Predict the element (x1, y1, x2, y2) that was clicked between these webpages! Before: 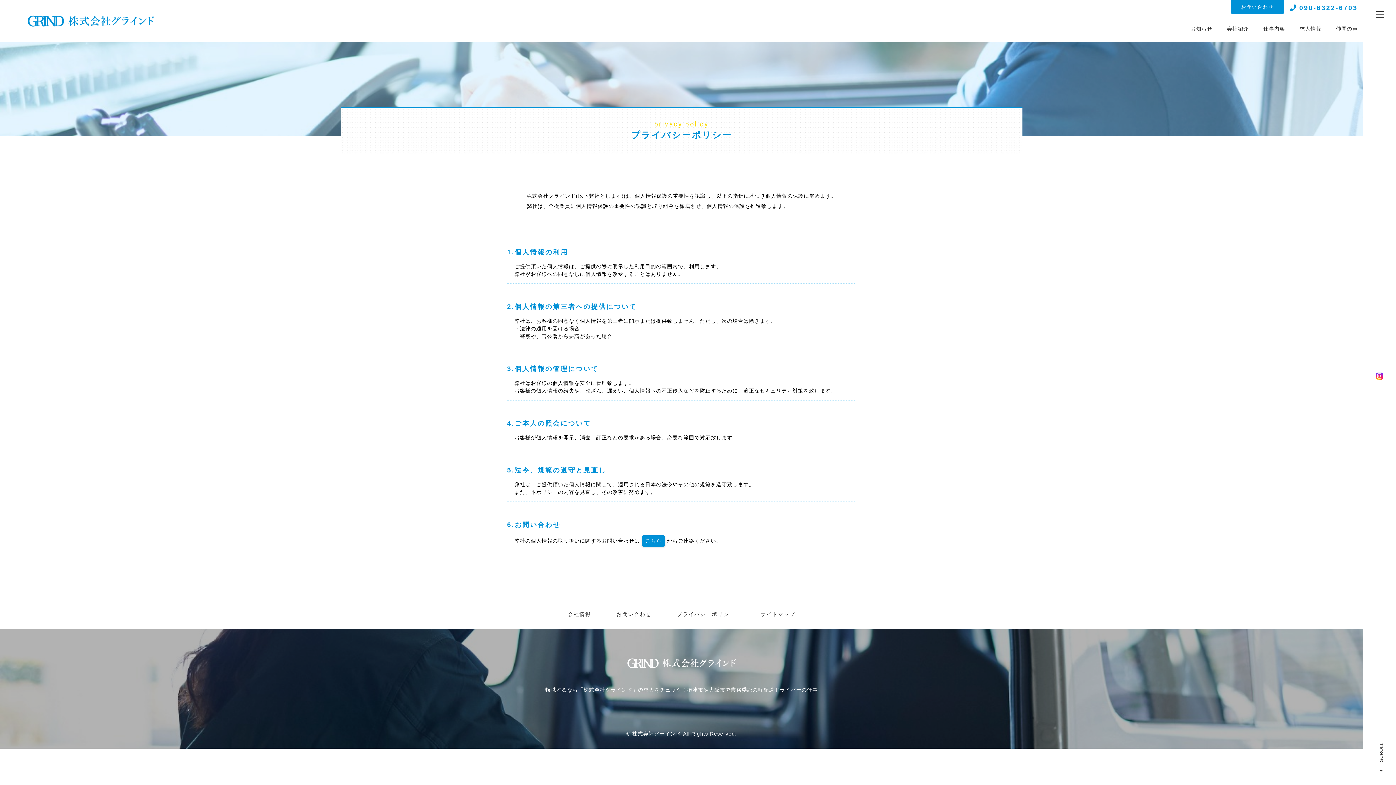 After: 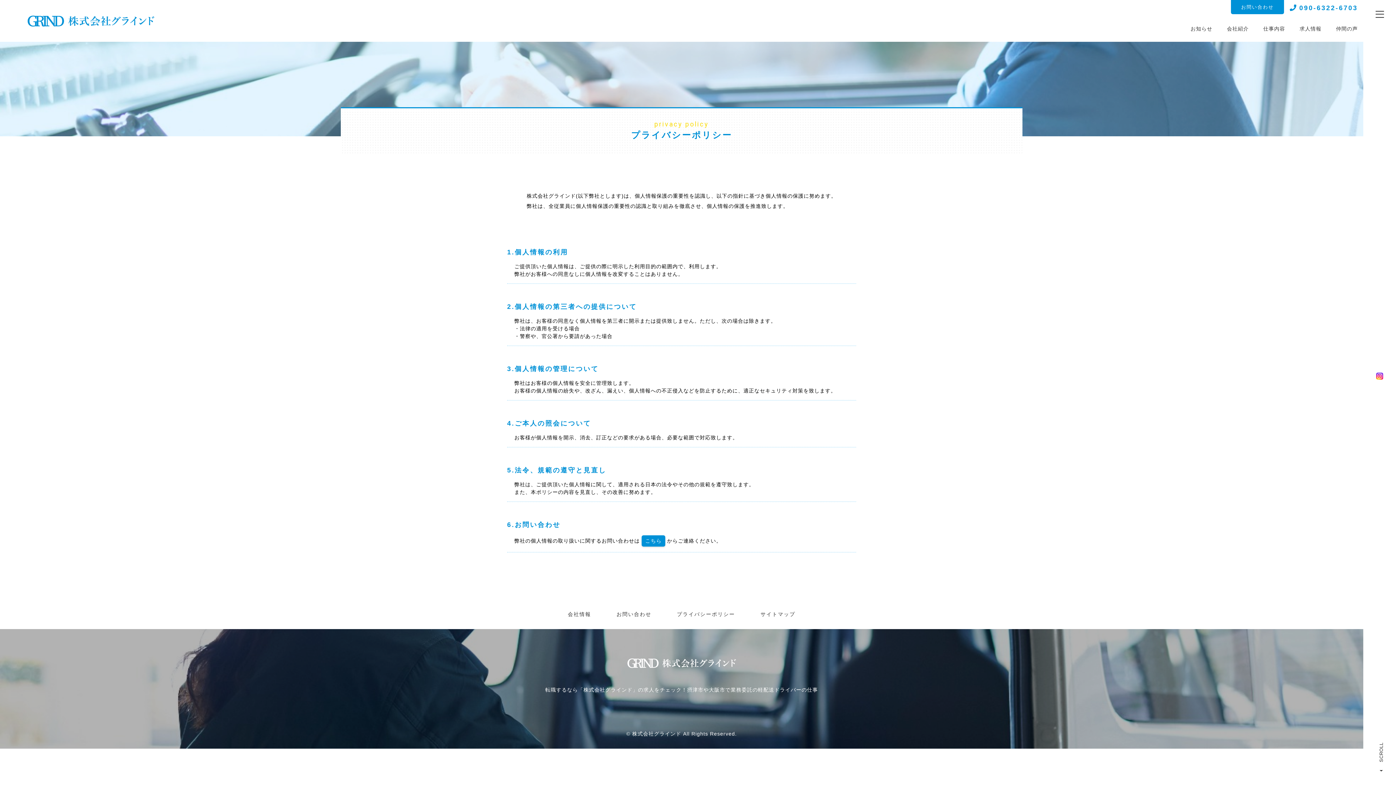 Action: bbox: (677, 611, 735, 617) label: プライバシーポリシー